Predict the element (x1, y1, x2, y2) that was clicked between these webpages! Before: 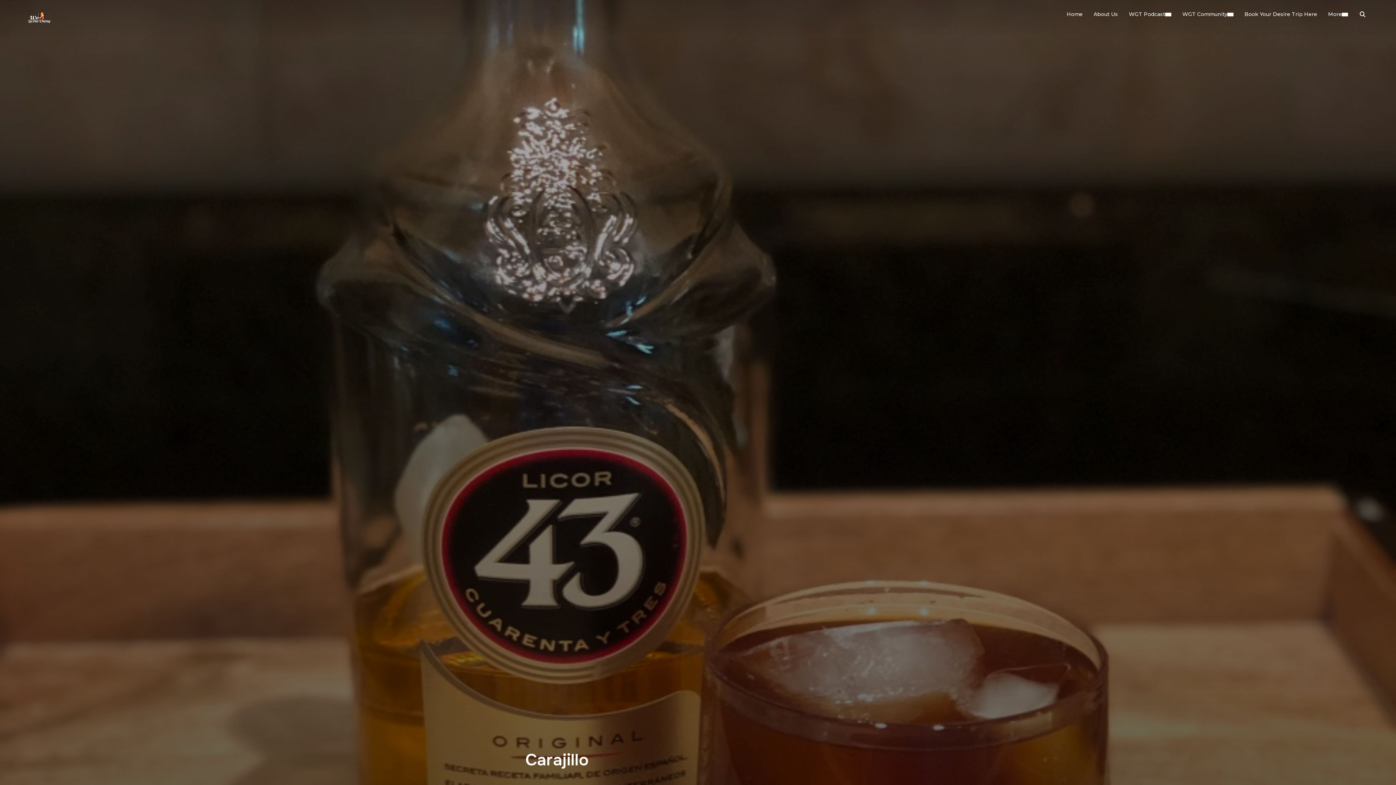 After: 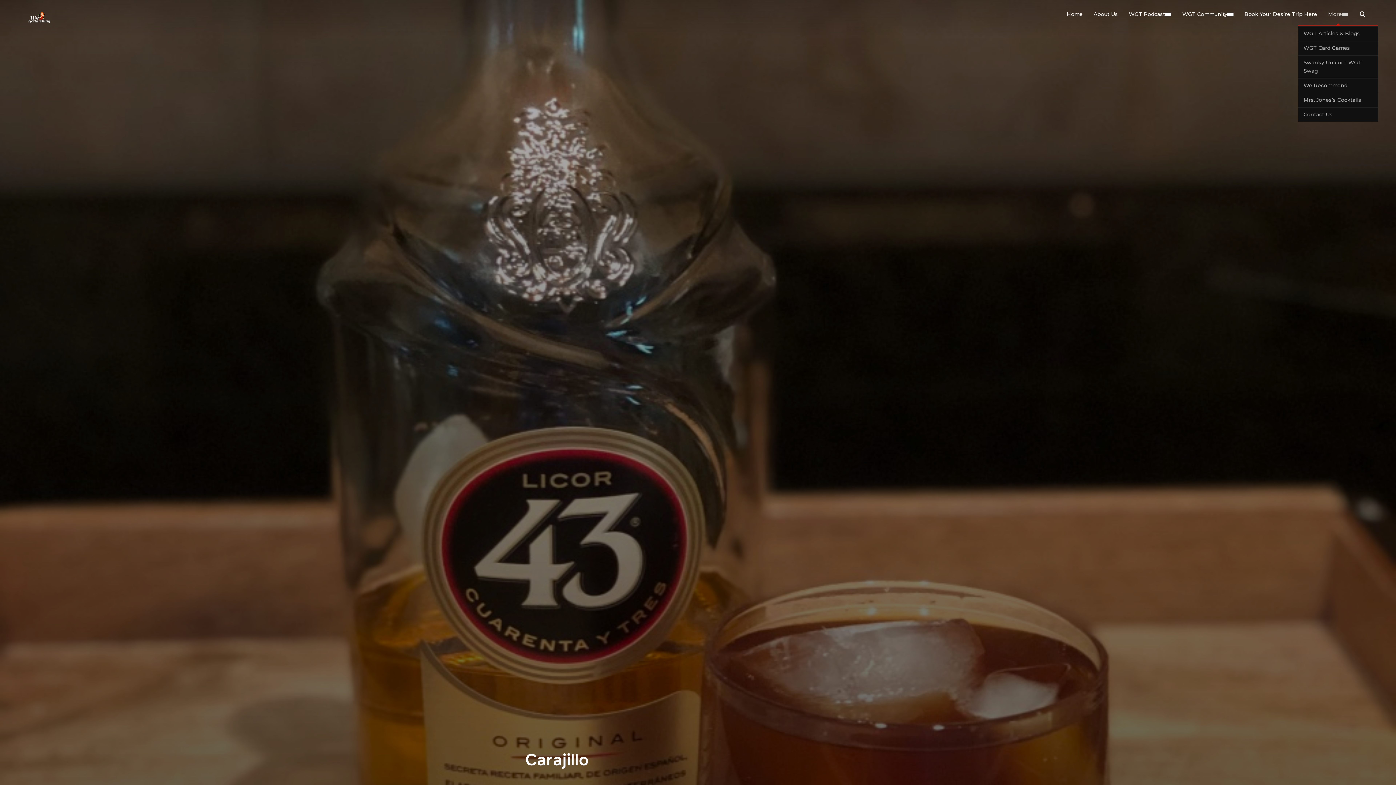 Action: label: More bbox: (1328, 8, 1348, 20)